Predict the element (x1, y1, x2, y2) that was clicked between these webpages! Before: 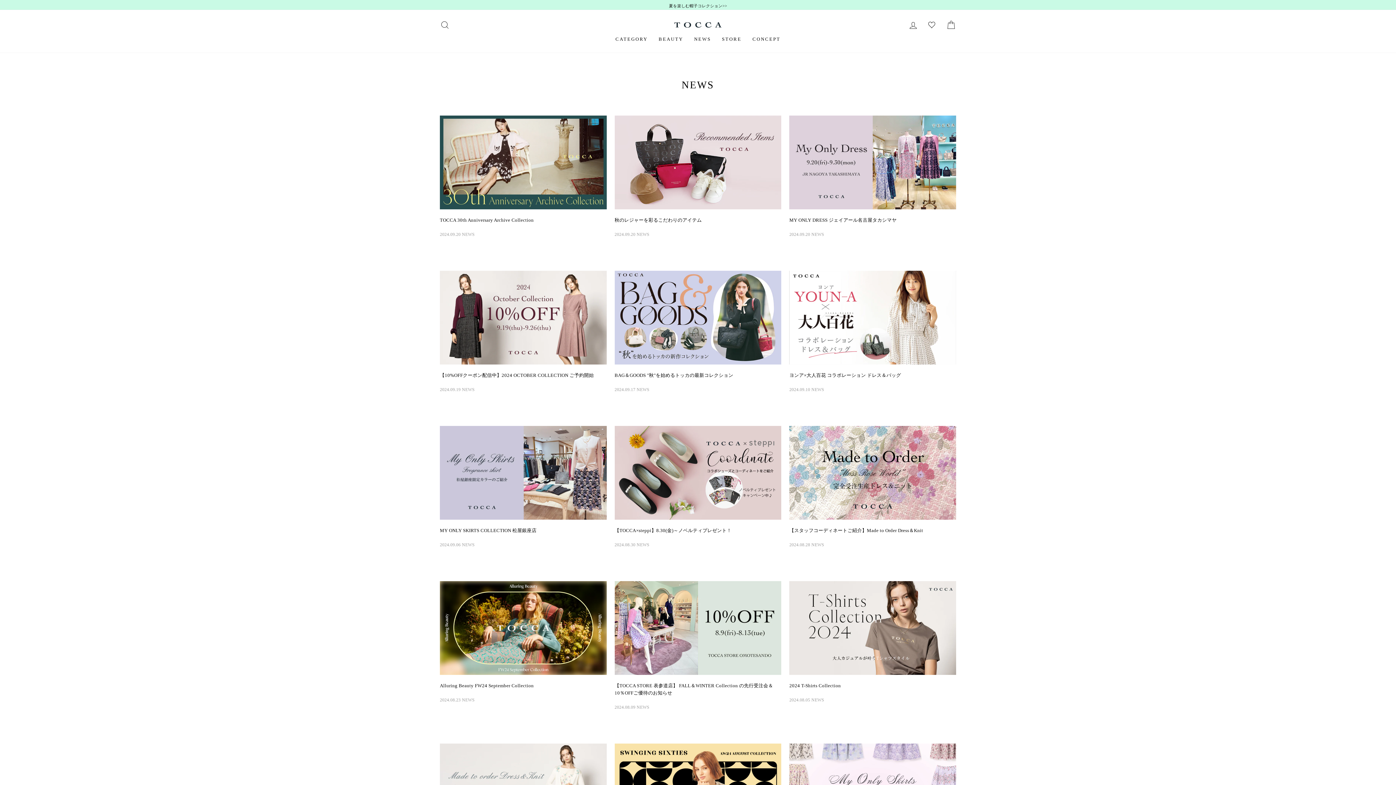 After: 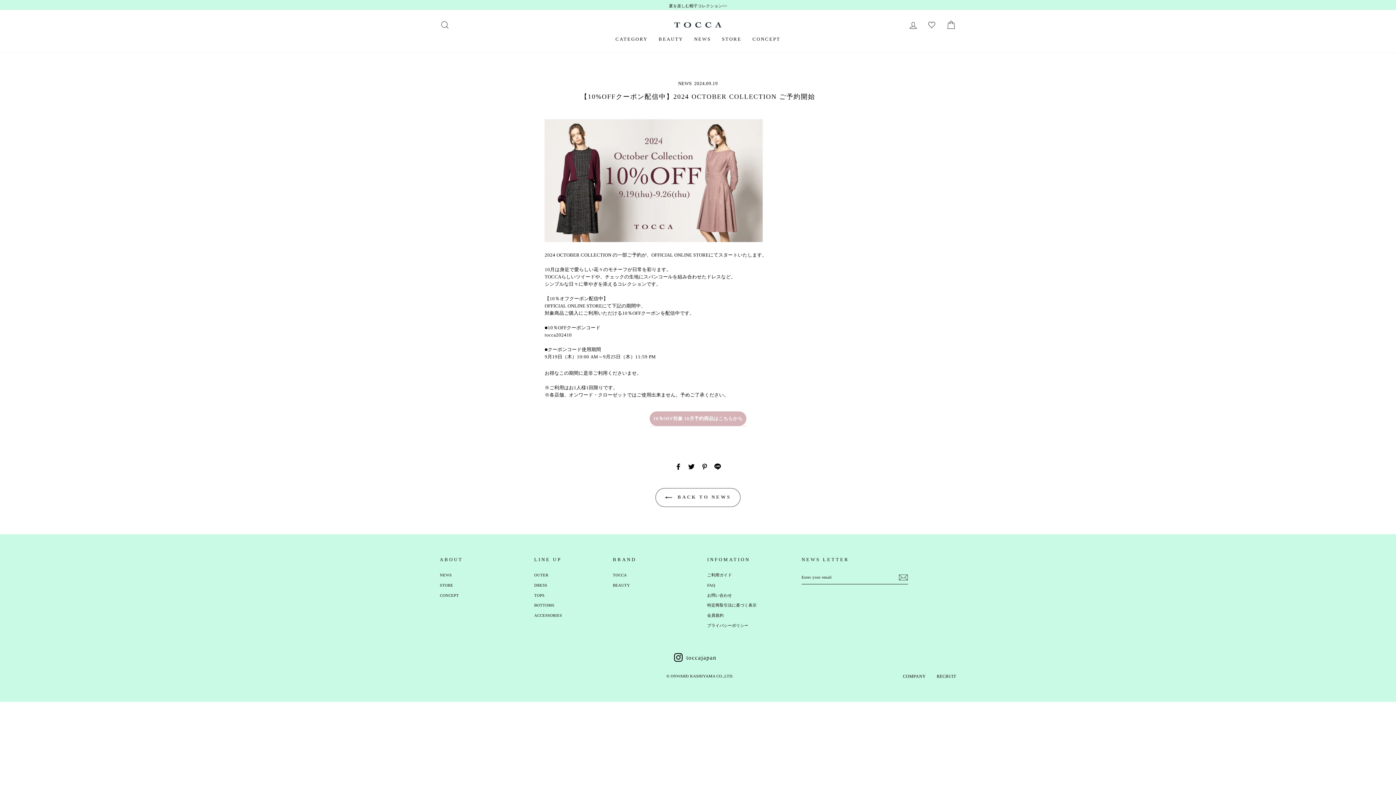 Action: bbox: (440, 270, 606, 364) label: 【10%OFFクーポン配信中】2024  OCTOBER COLLECTION ご予約開始